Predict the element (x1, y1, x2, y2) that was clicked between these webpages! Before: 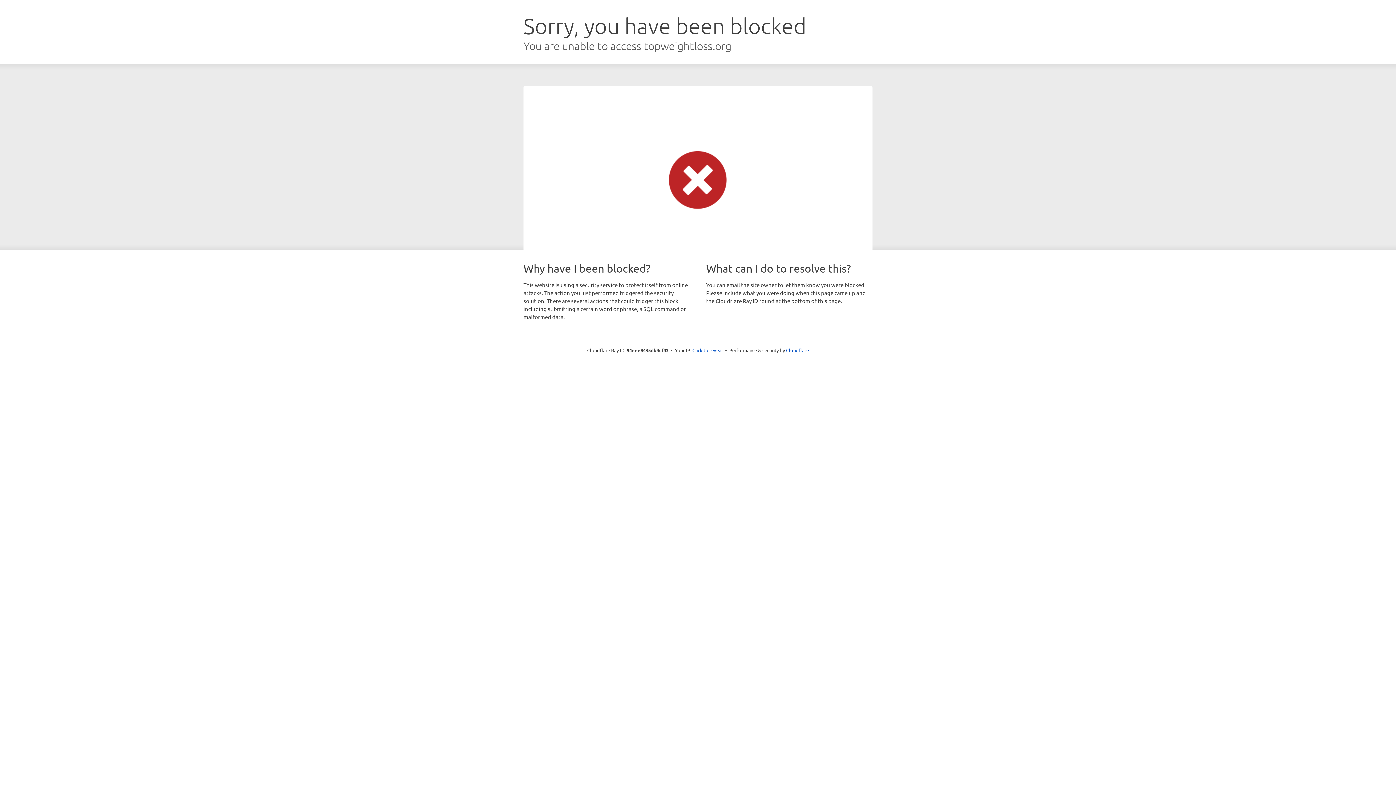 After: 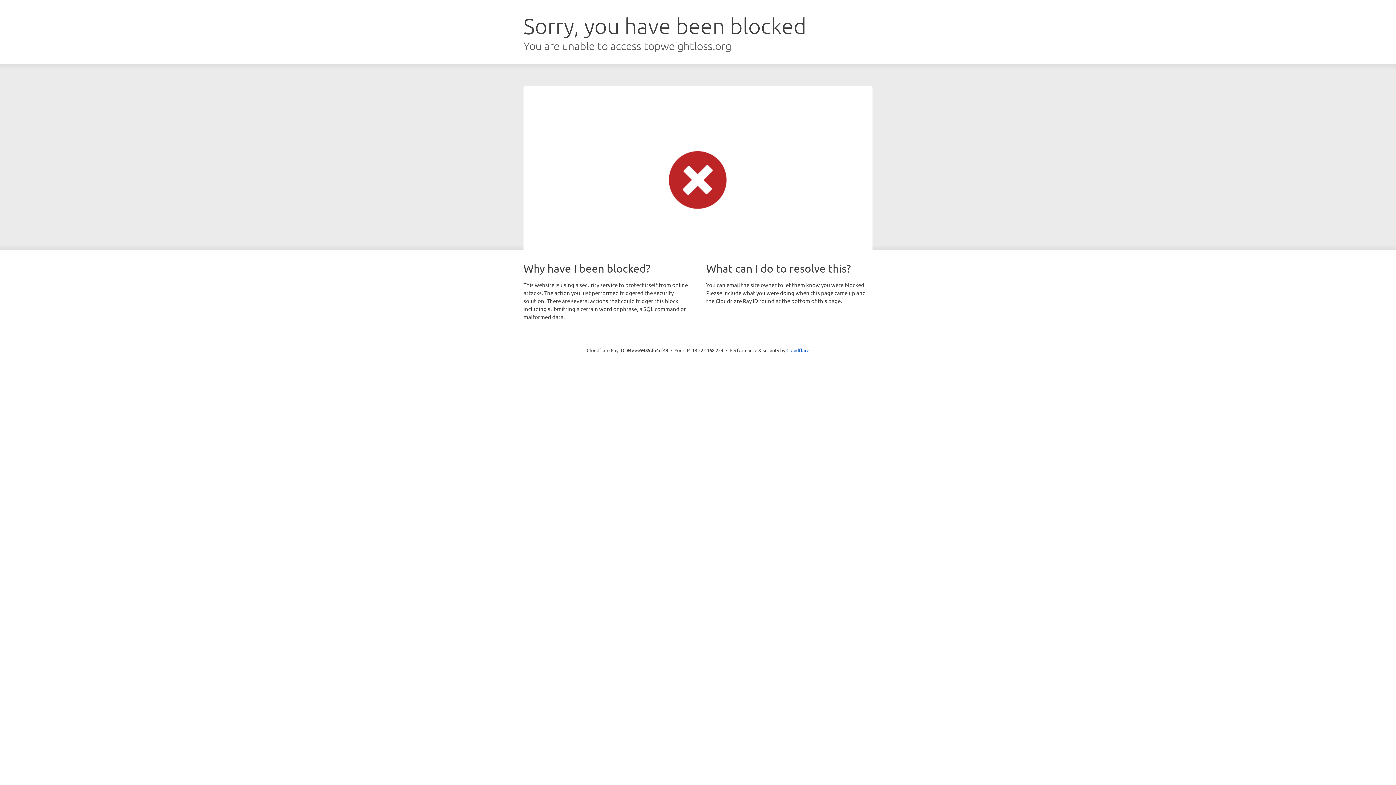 Action: label: Click to reveal bbox: (692, 346, 723, 353)